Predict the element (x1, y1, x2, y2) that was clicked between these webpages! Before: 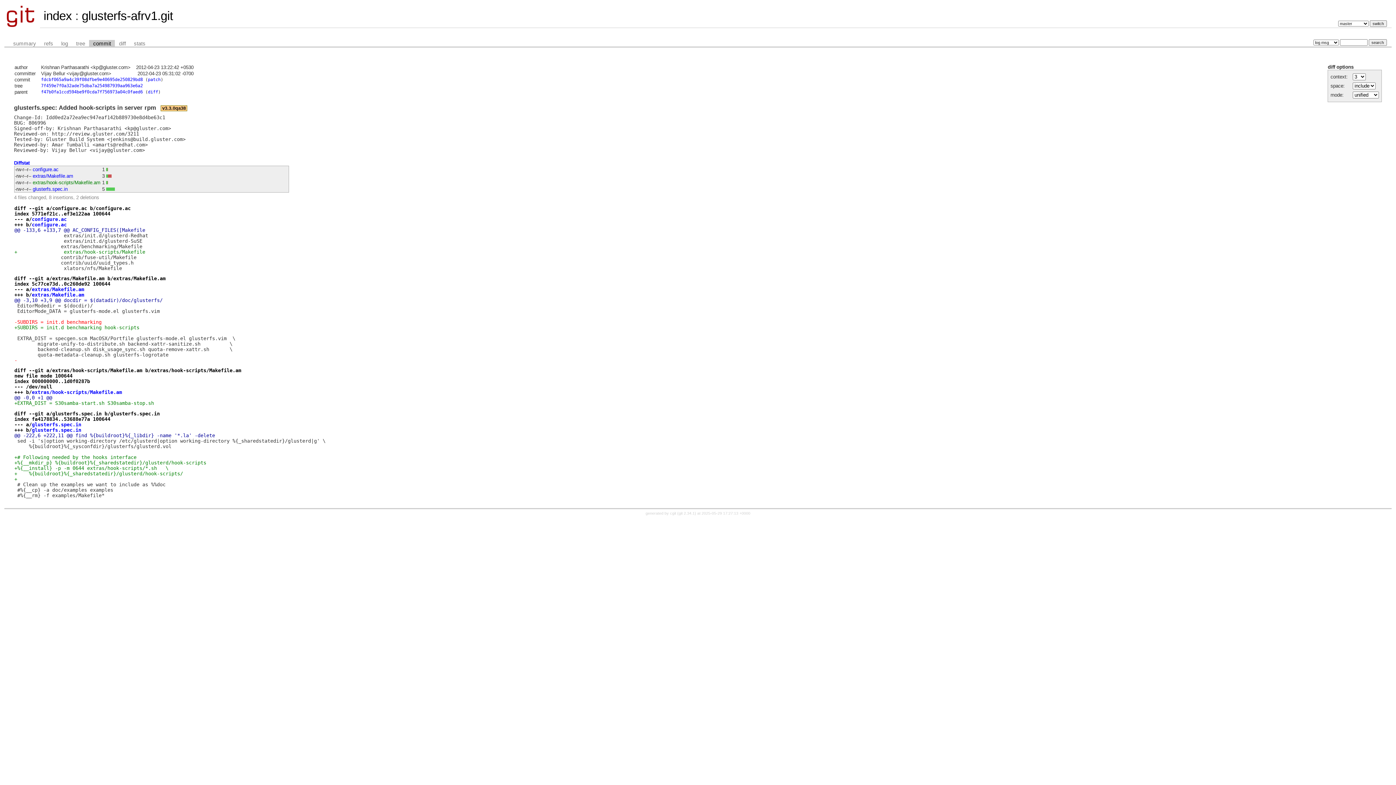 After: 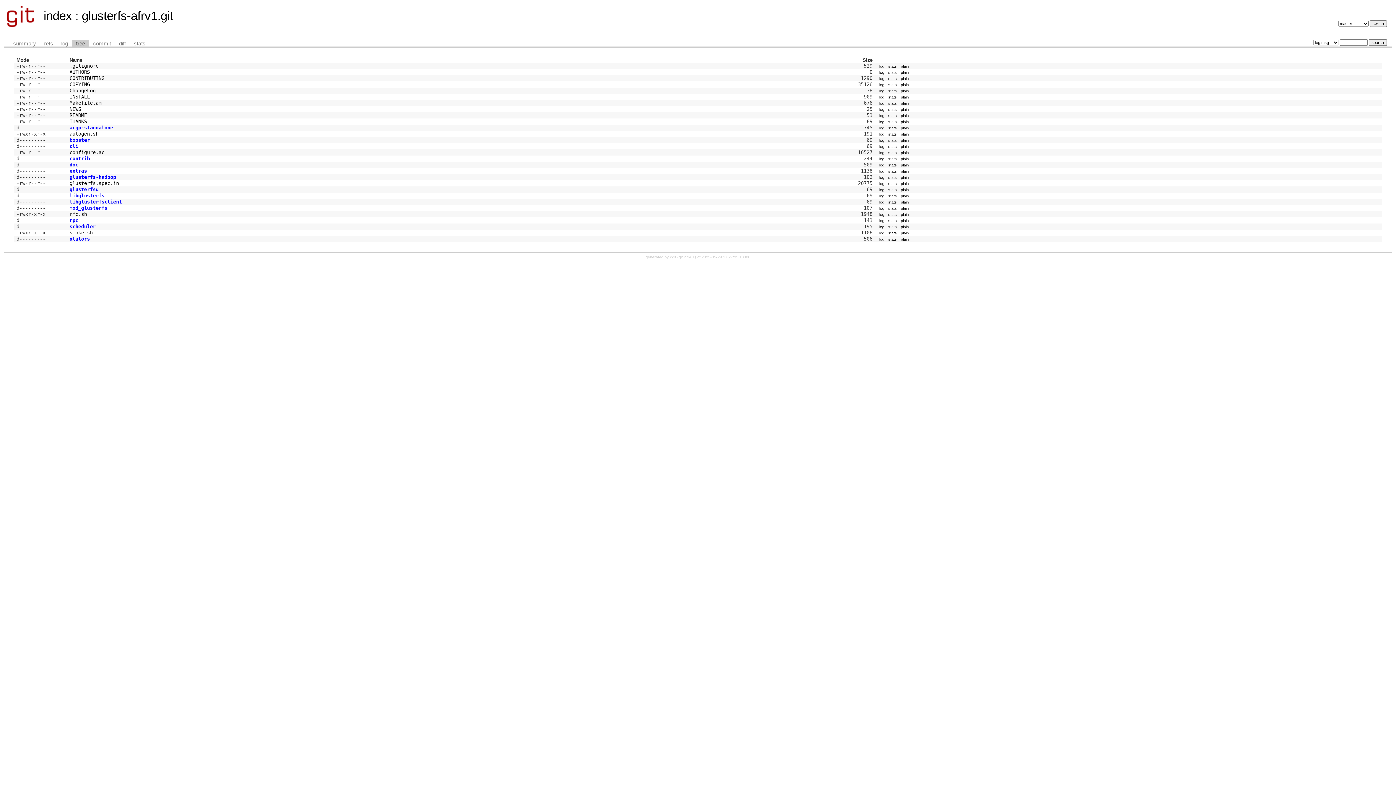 Action: bbox: (41, 83, 142, 88) label: 7f459e7f0a32ade75dba7a254987939aa963e6a2